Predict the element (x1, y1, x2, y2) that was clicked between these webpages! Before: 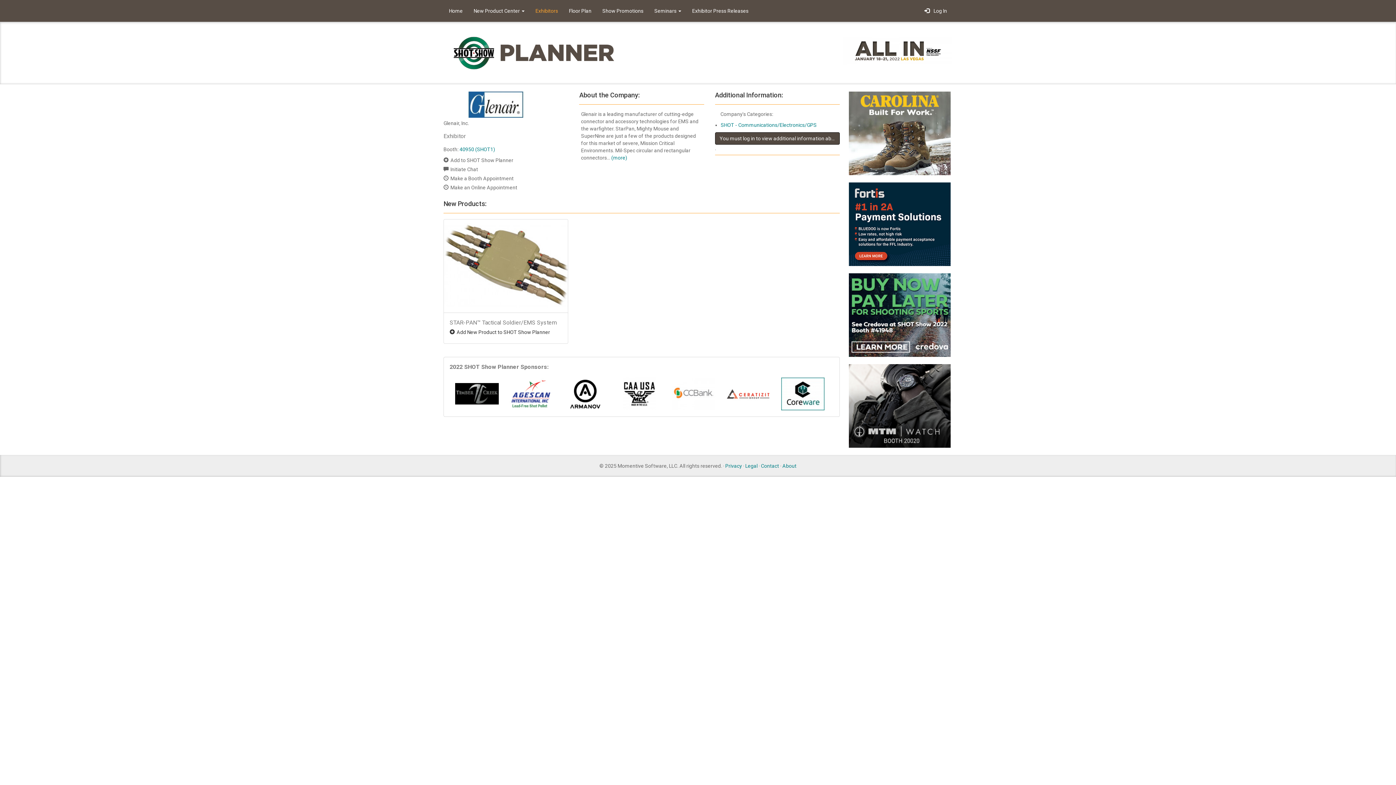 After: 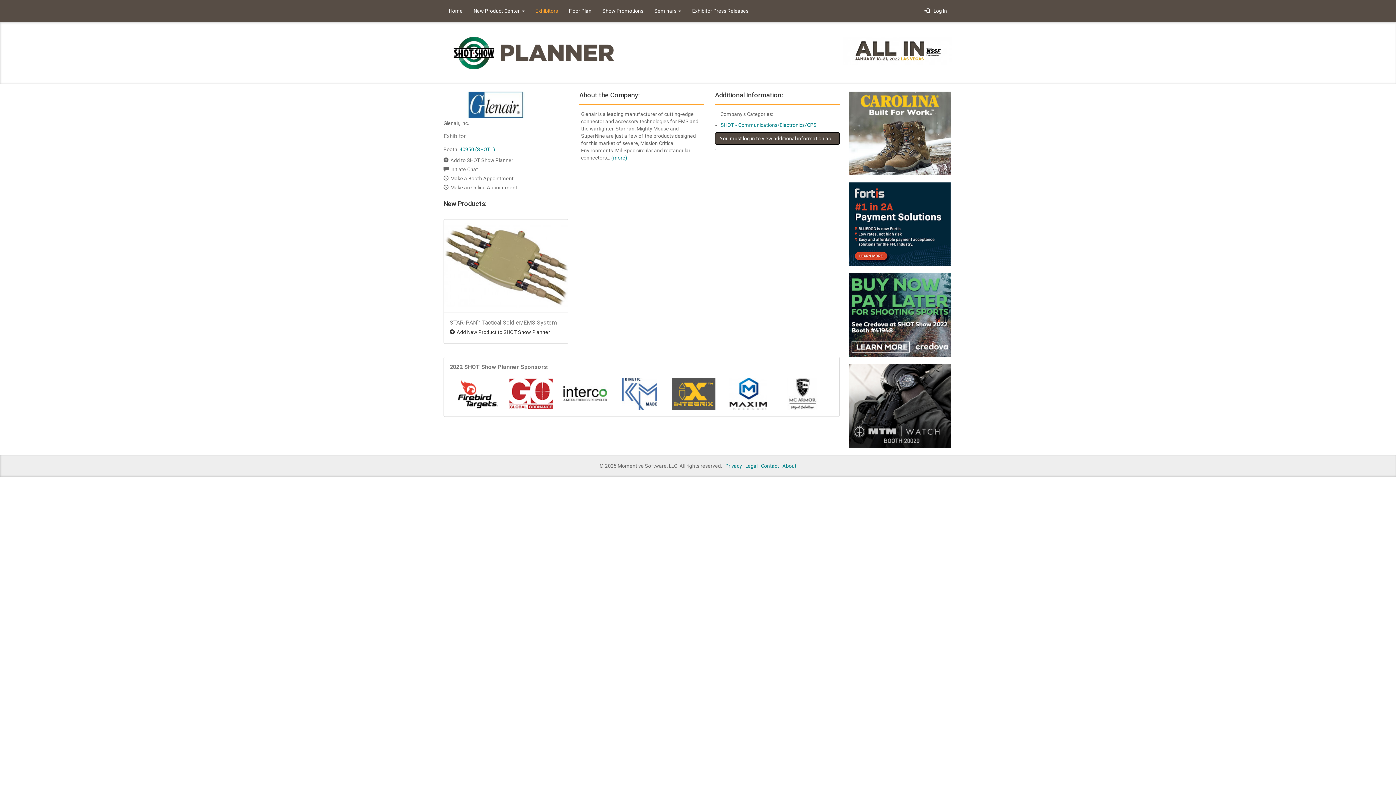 Action: bbox: (841, 406, 950, 412)